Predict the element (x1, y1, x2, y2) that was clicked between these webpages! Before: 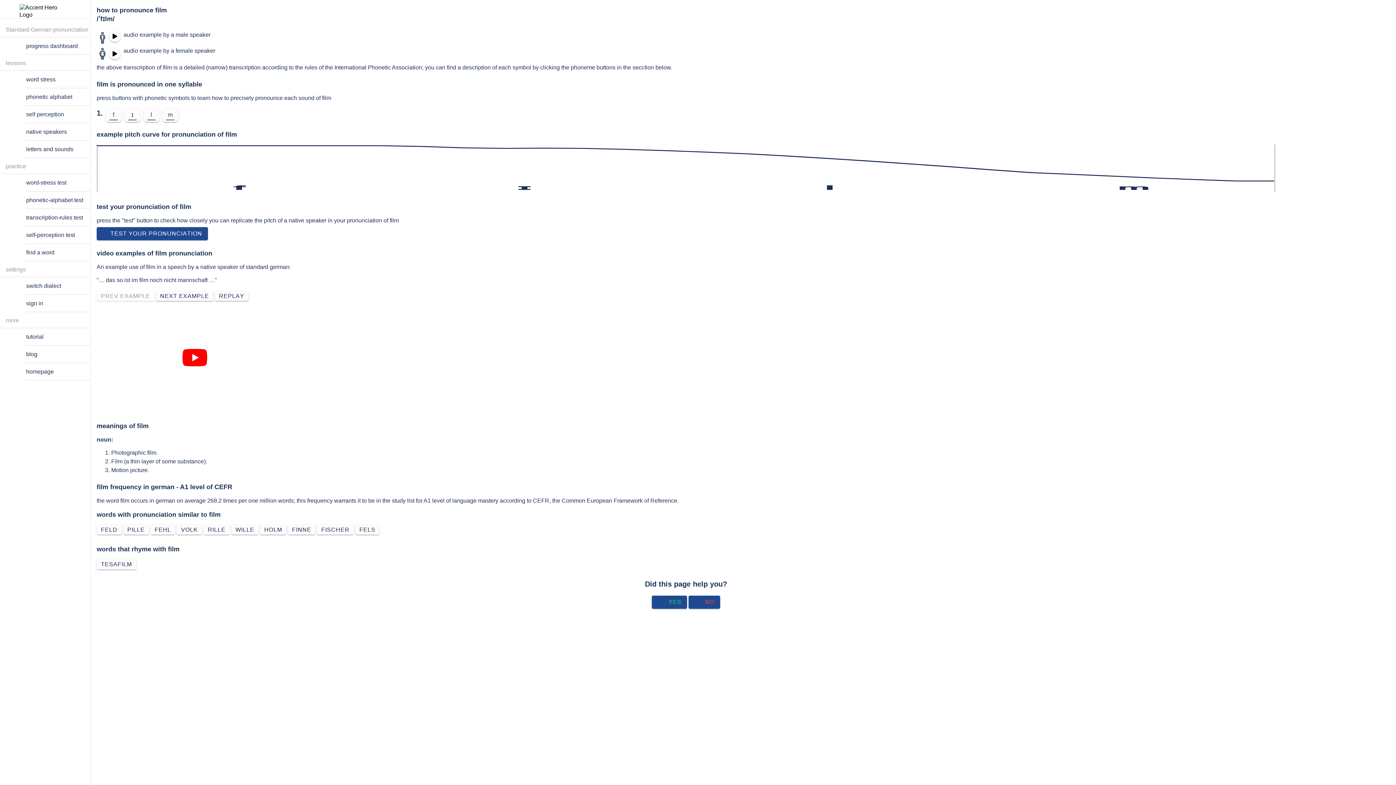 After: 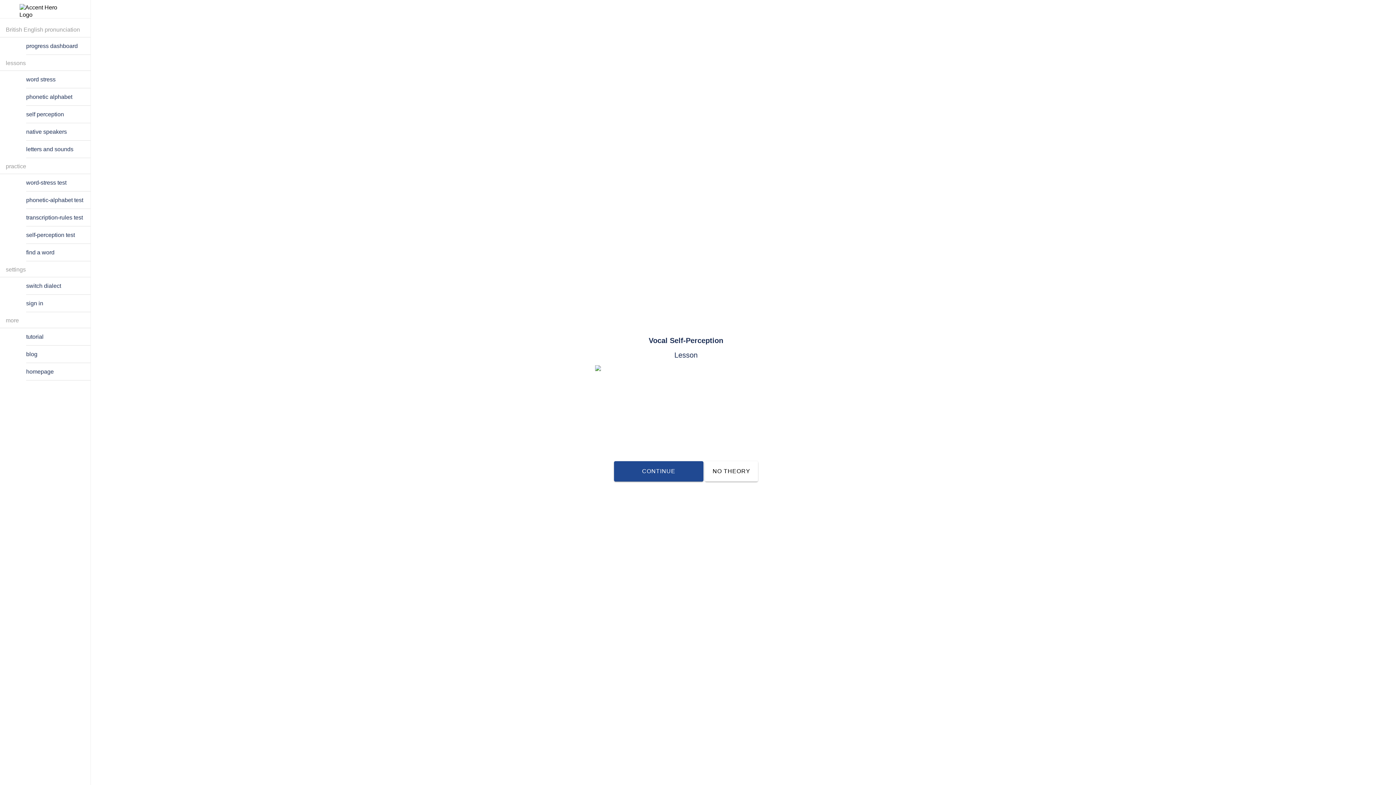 Action: bbox: (0, 105, 90, 123) label: self perception